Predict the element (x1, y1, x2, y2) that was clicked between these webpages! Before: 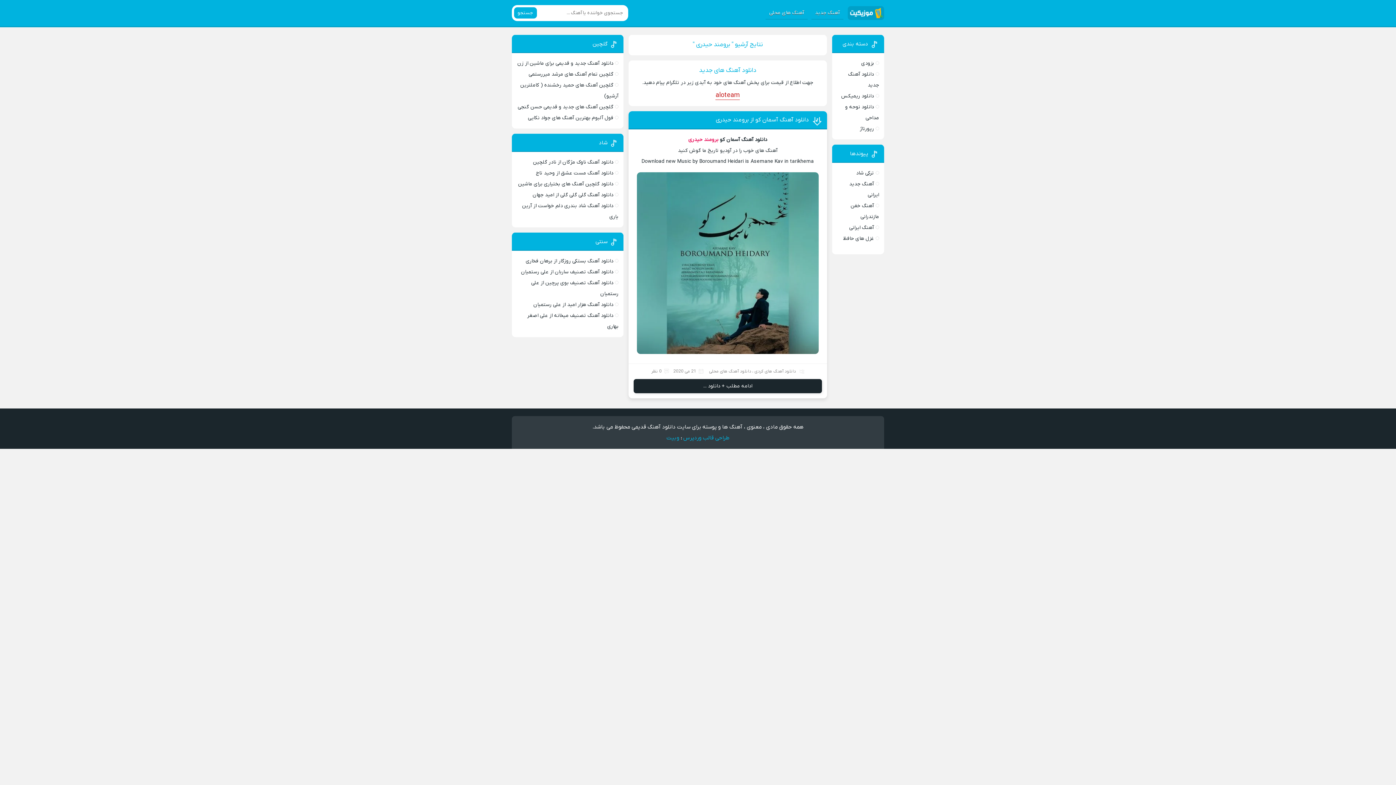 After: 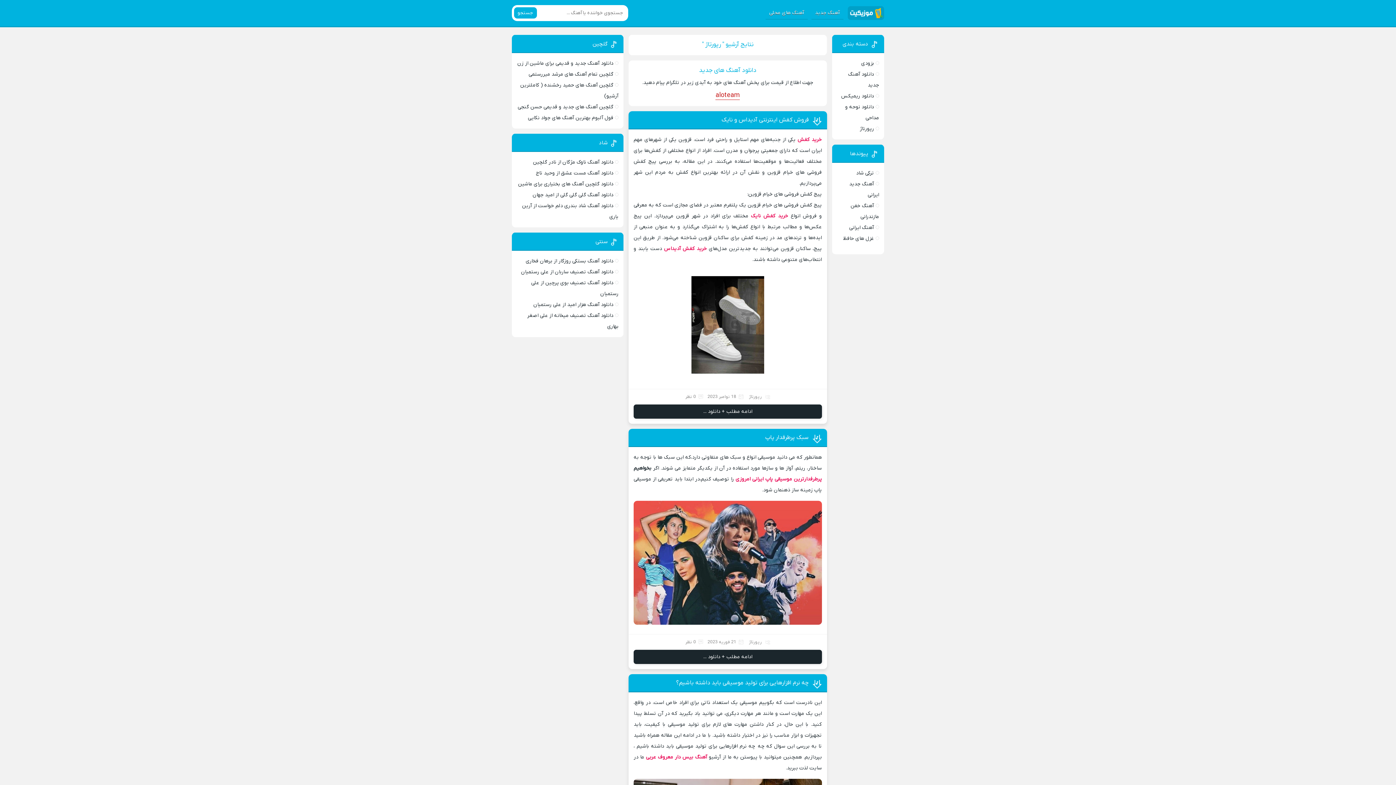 Action: bbox: (860, 125, 874, 132) label: رپورتاژ